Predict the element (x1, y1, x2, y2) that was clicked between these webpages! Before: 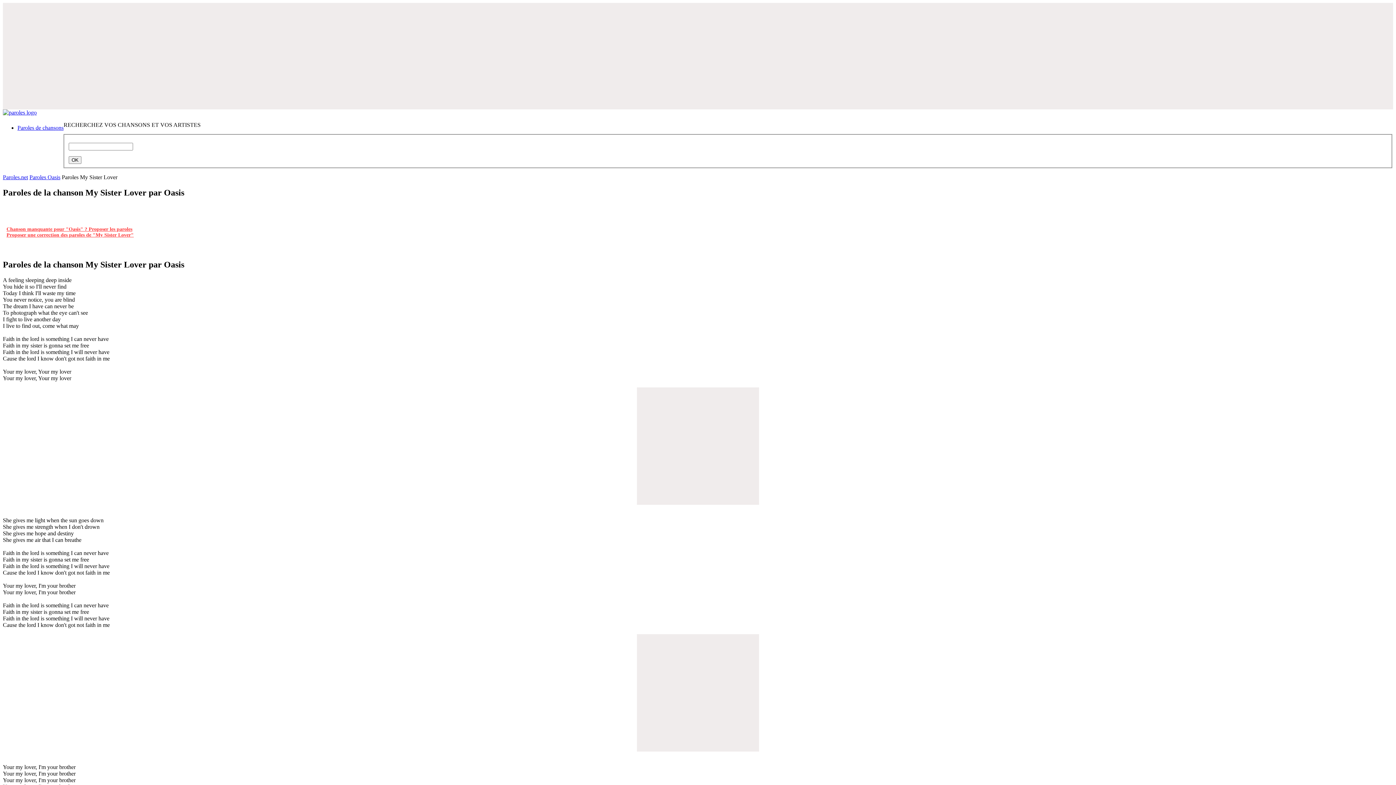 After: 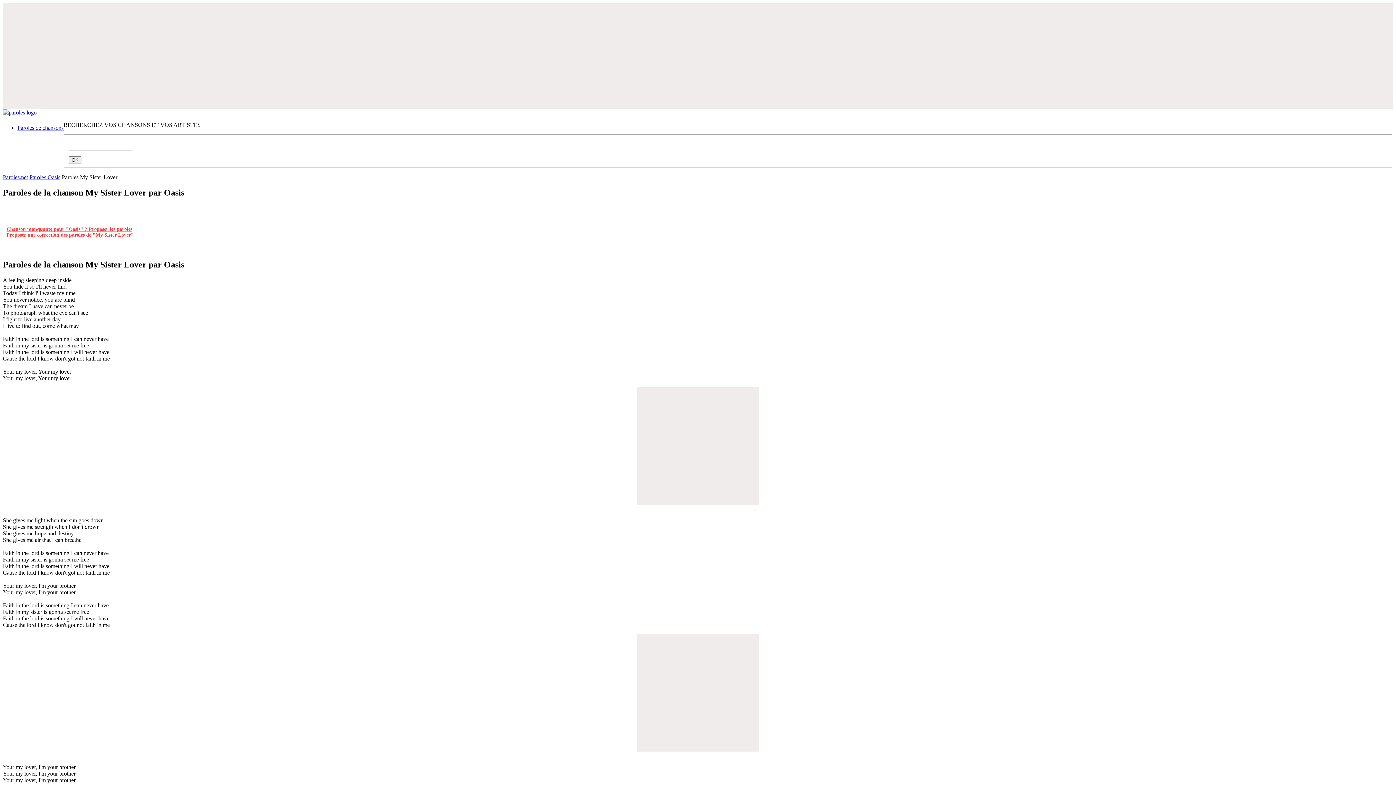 Action: bbox: (6, 232, 133, 237) label: Proposer une correction des paroles de "My Sister Lover"